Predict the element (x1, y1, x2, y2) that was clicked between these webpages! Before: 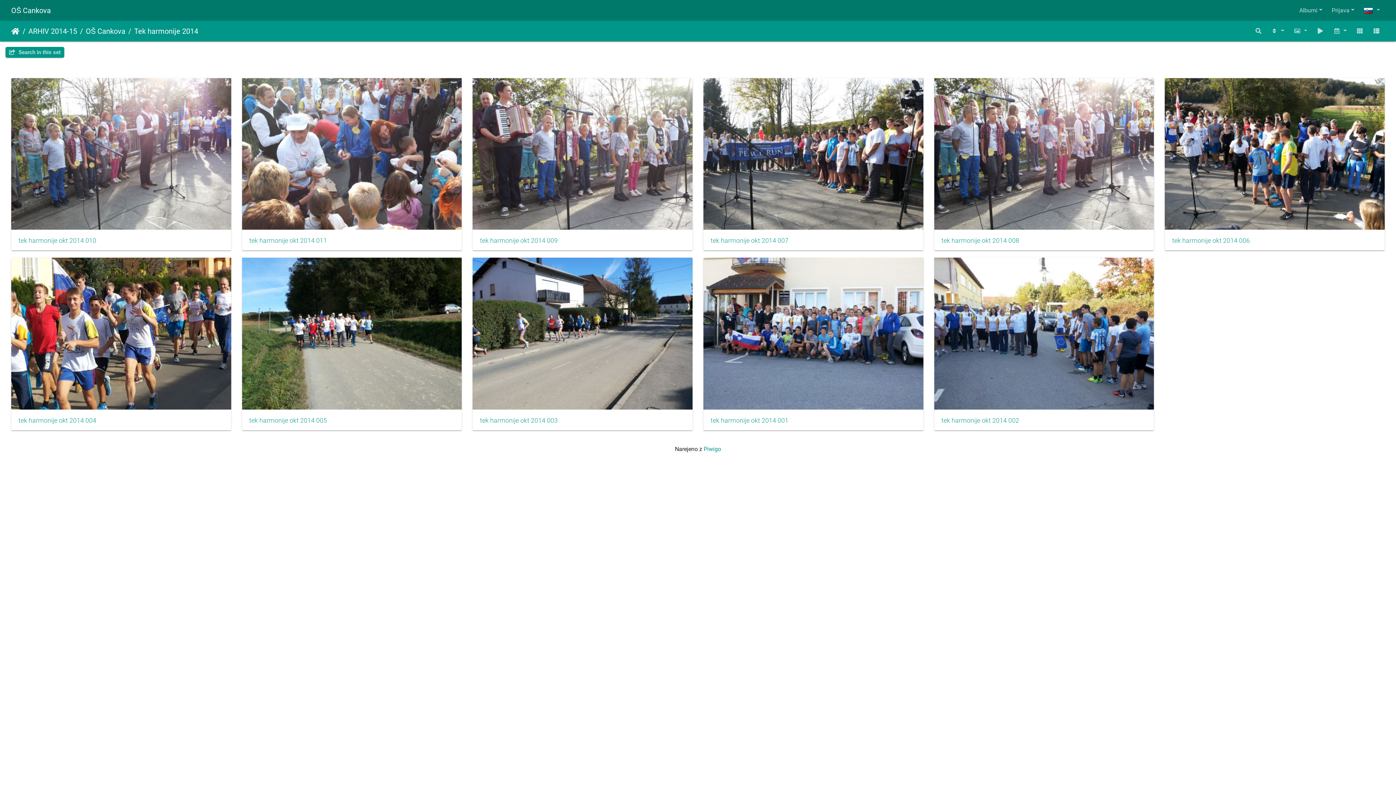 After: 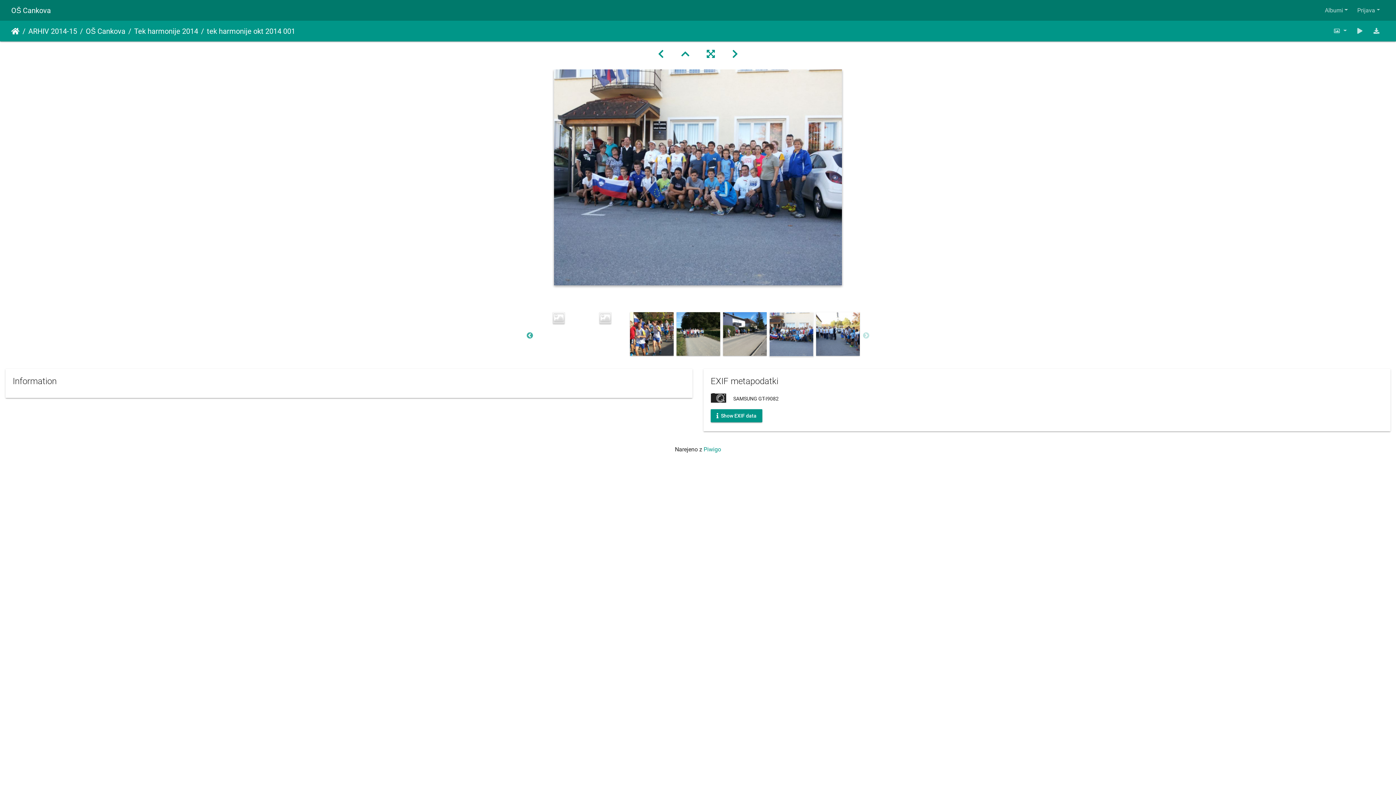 Action: bbox: (703, 330, 923, 336)